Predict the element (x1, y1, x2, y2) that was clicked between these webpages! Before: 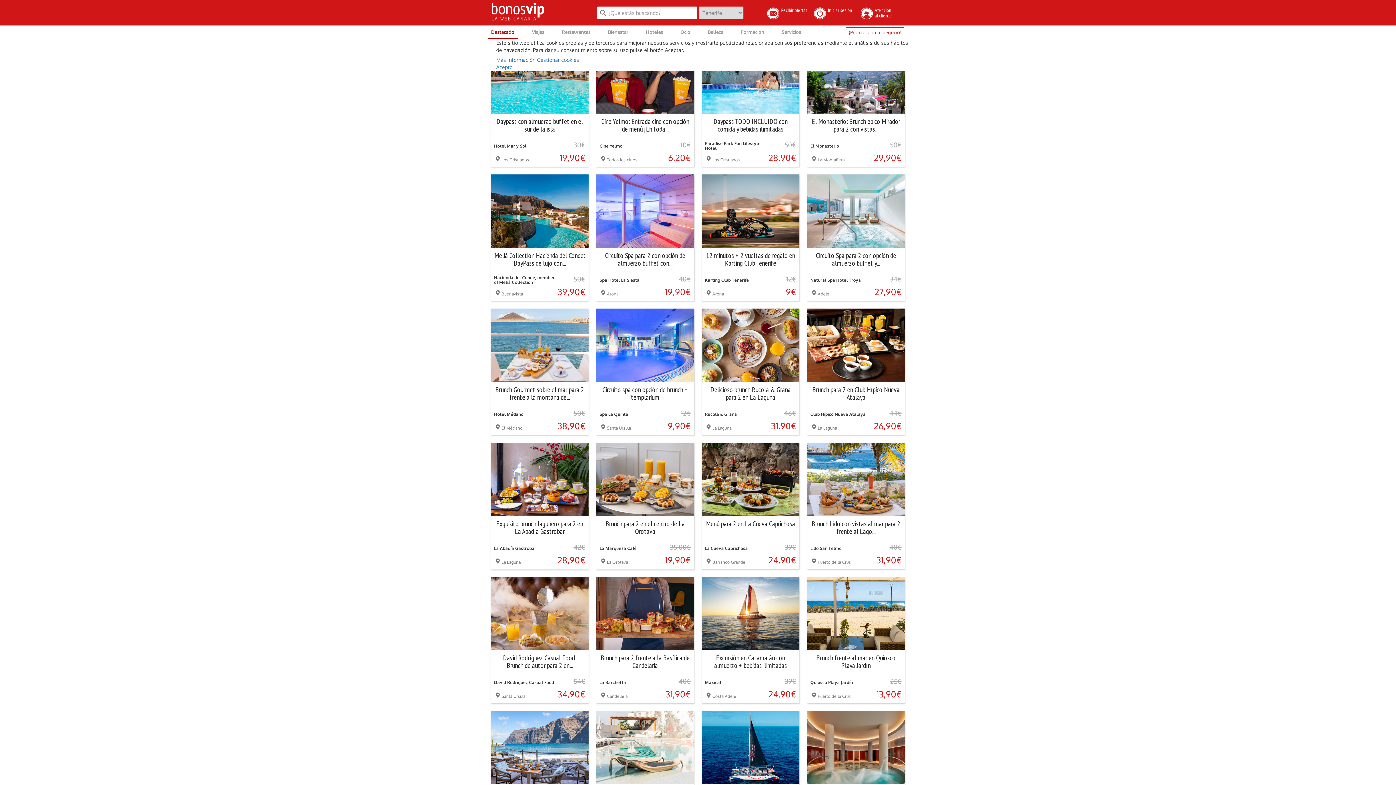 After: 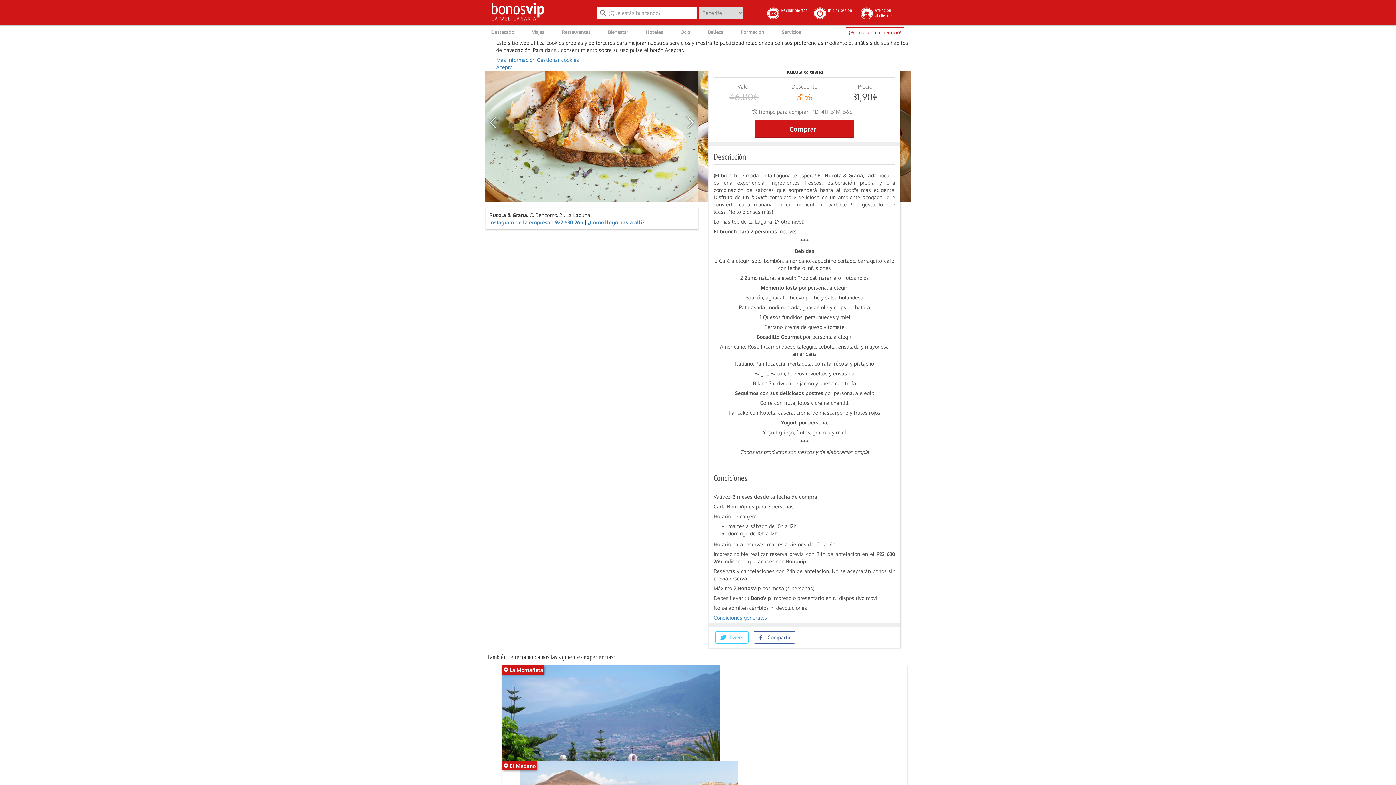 Action: label: Delicioso brunch Rucola & Grana para 2 en La Laguna
Rucola & Grana
La Laguna
46€
31,90€ bbox: (701, 308, 799, 435)